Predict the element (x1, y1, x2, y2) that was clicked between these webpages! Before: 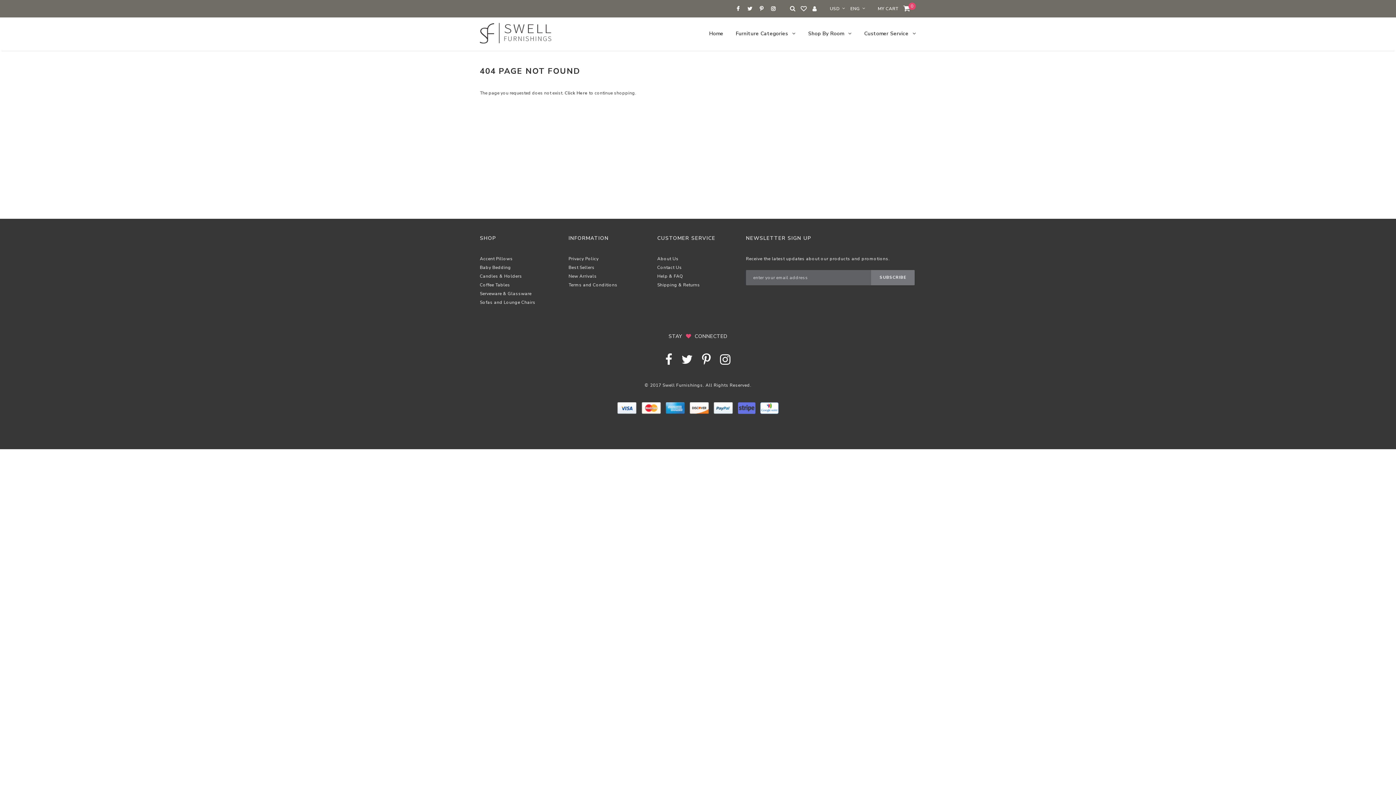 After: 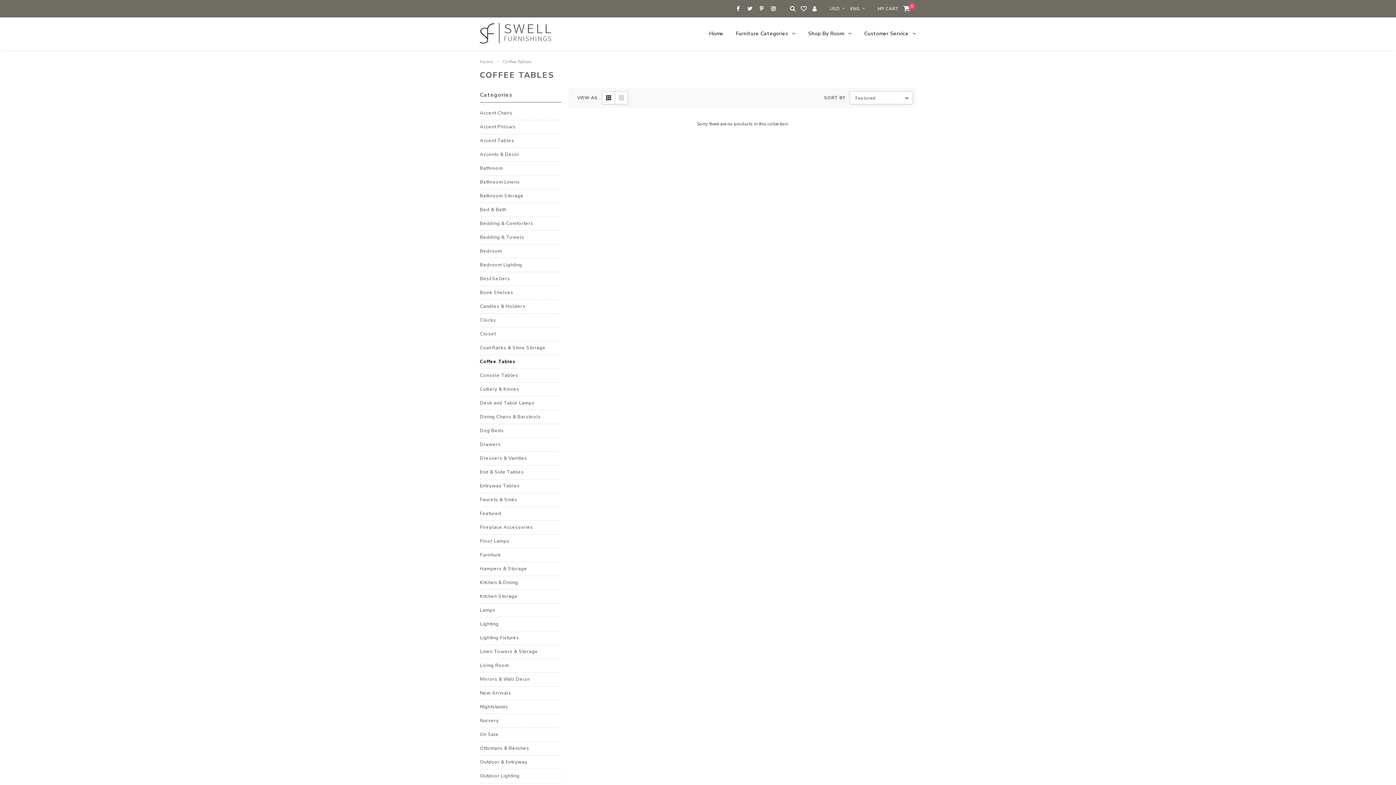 Action: label: Coffee Tables bbox: (480, 281, 561, 289)